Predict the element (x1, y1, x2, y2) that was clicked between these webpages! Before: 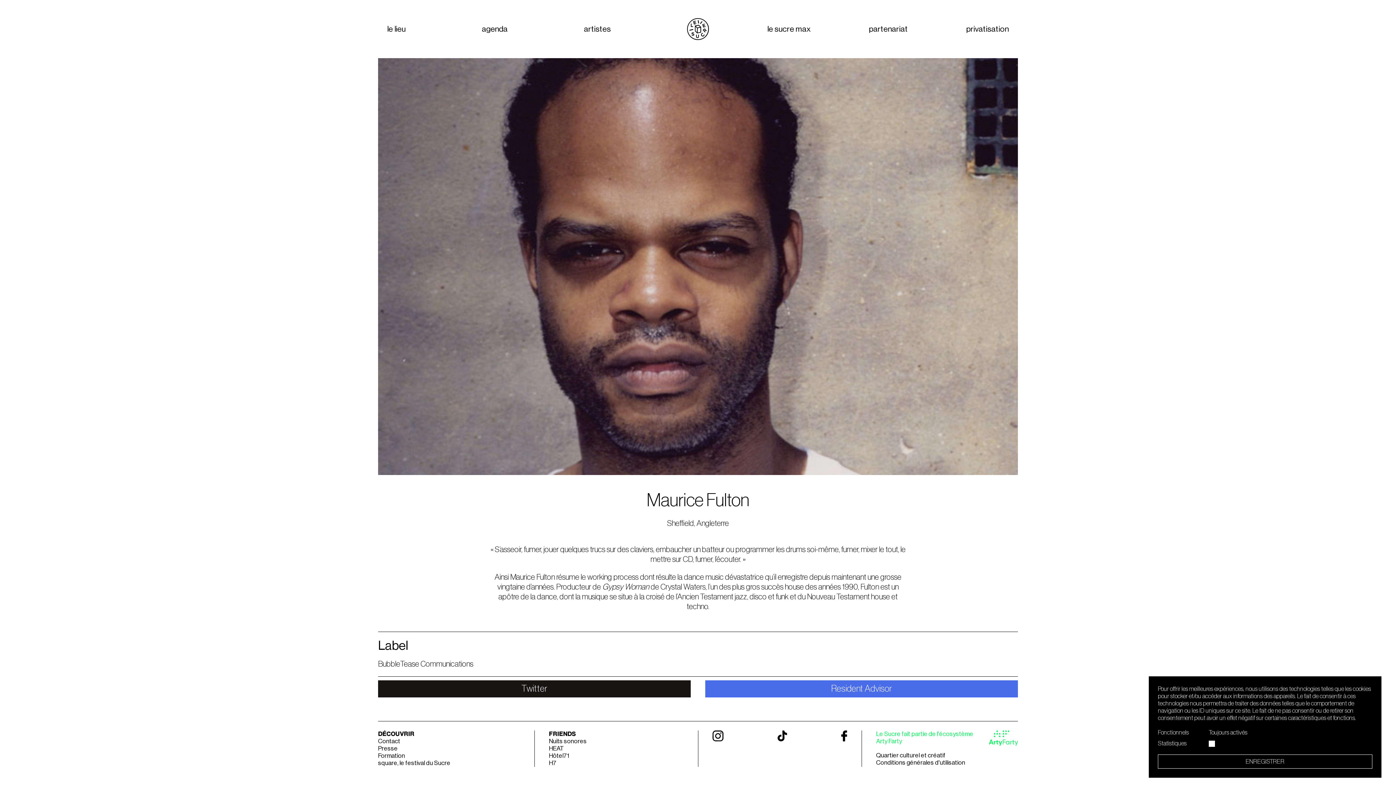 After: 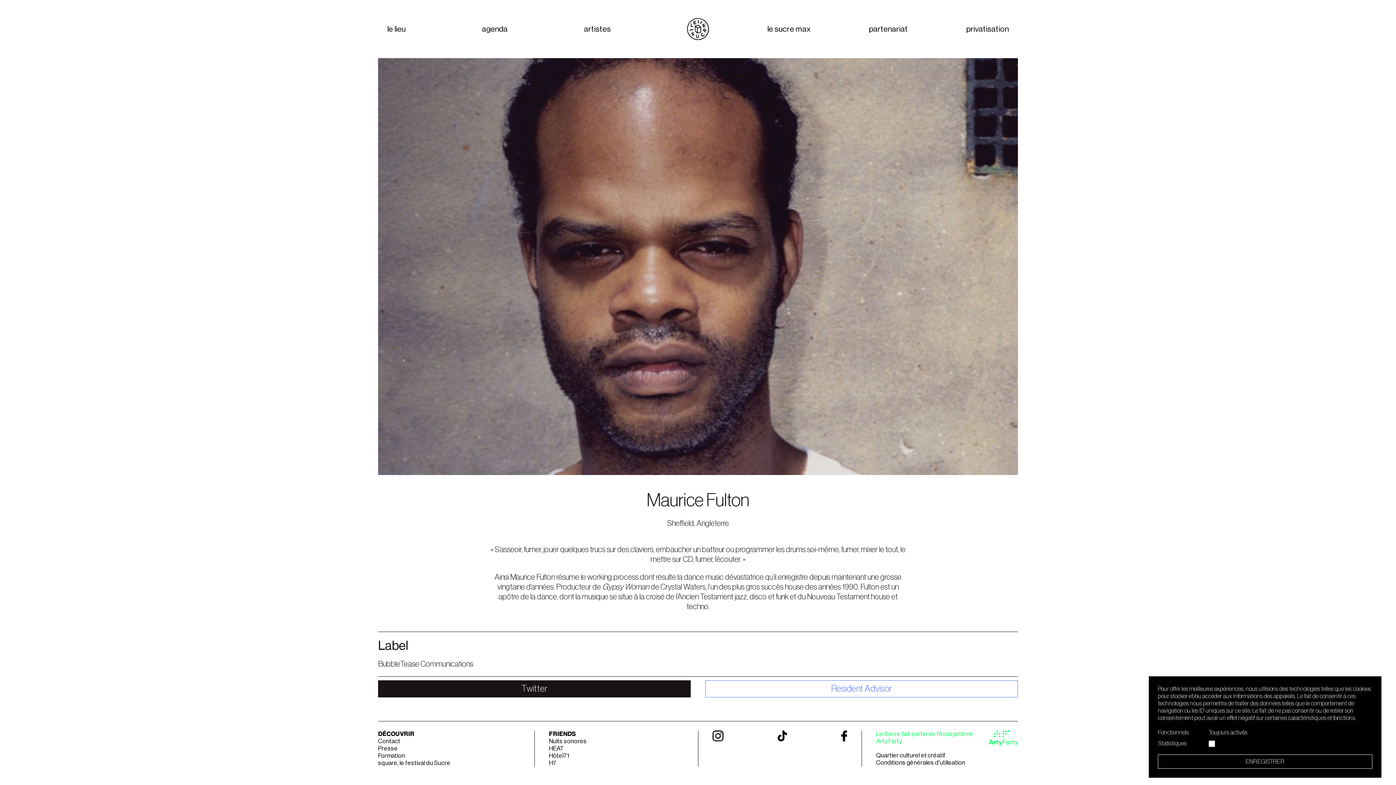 Action: label: Resident Advisor bbox: (705, 680, 1018, 697)